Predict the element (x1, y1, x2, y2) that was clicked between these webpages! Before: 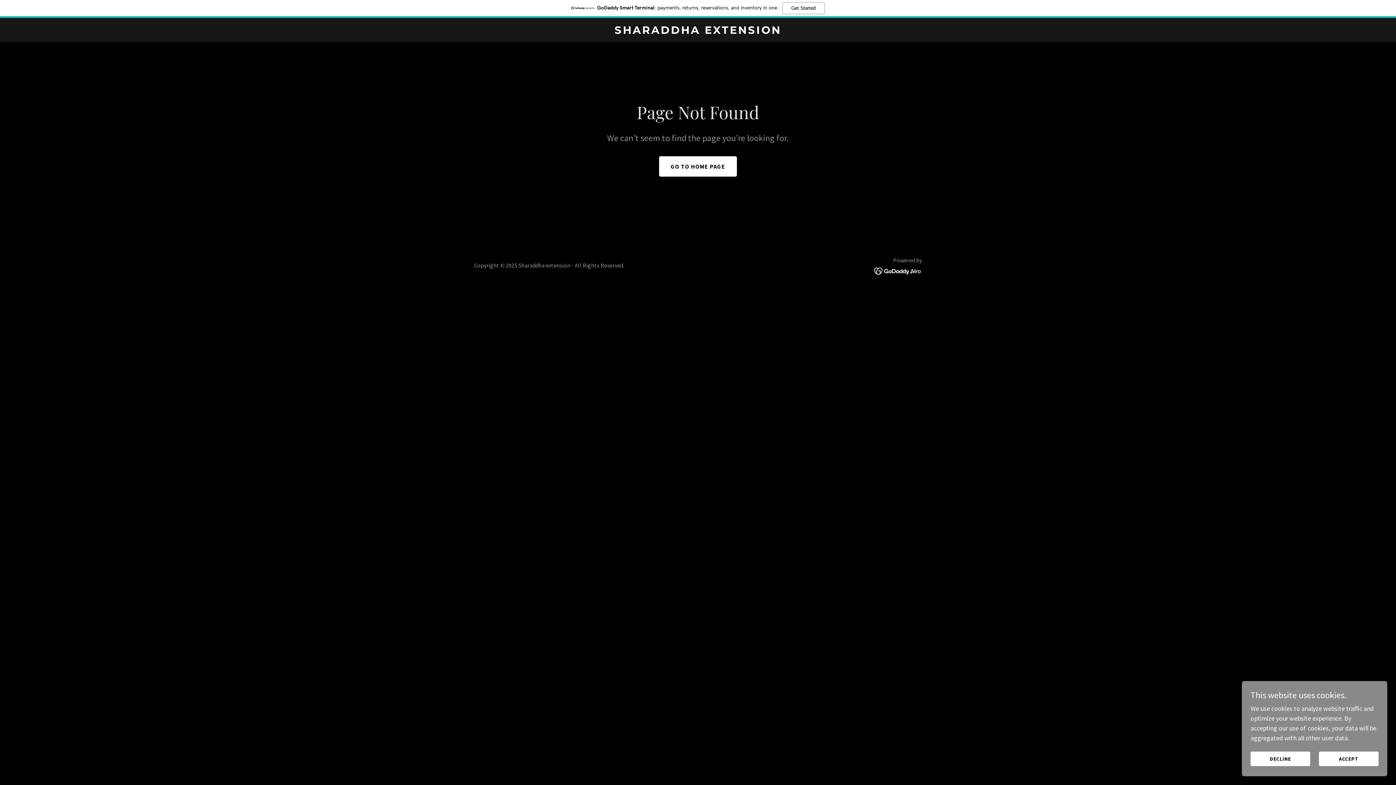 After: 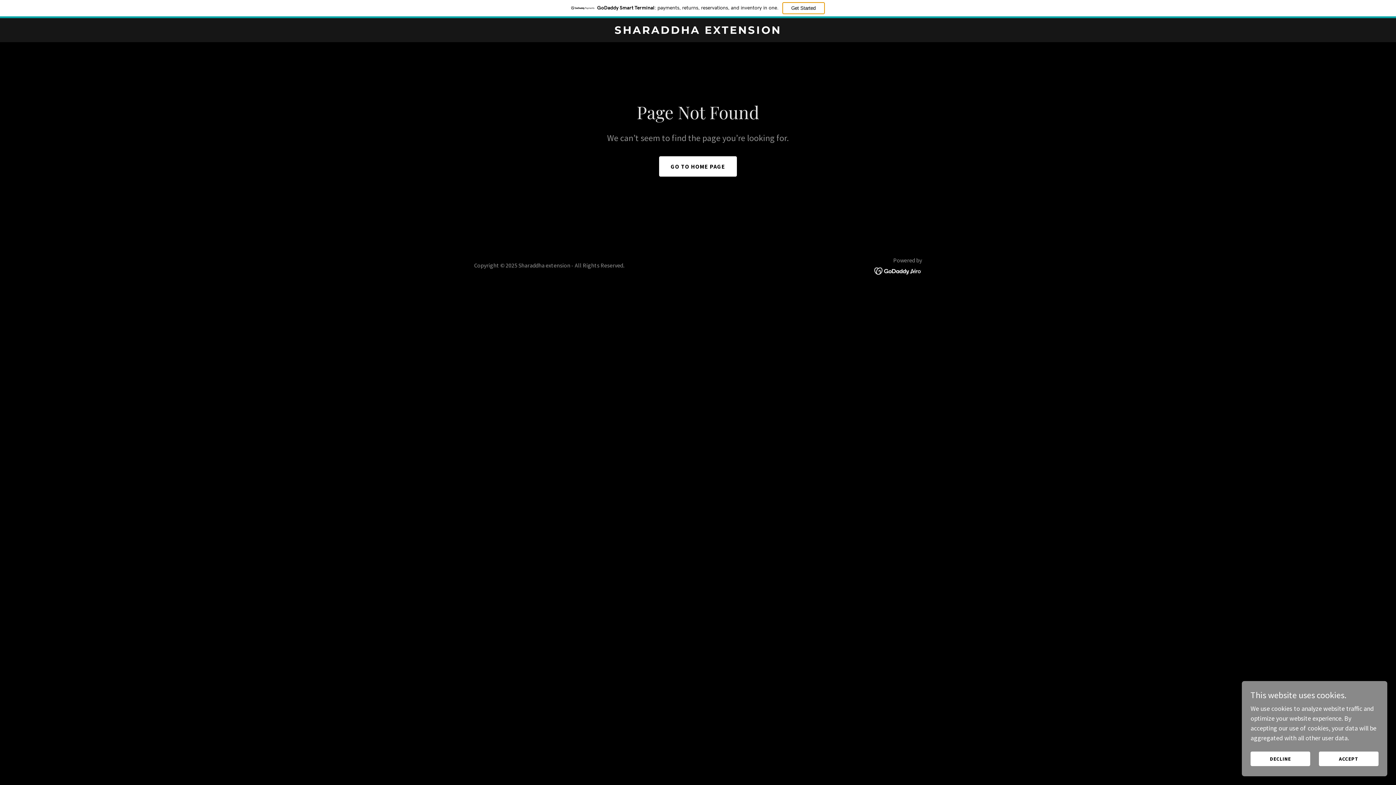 Action: label: Get Started bbox: (782, 2, 824, 14)